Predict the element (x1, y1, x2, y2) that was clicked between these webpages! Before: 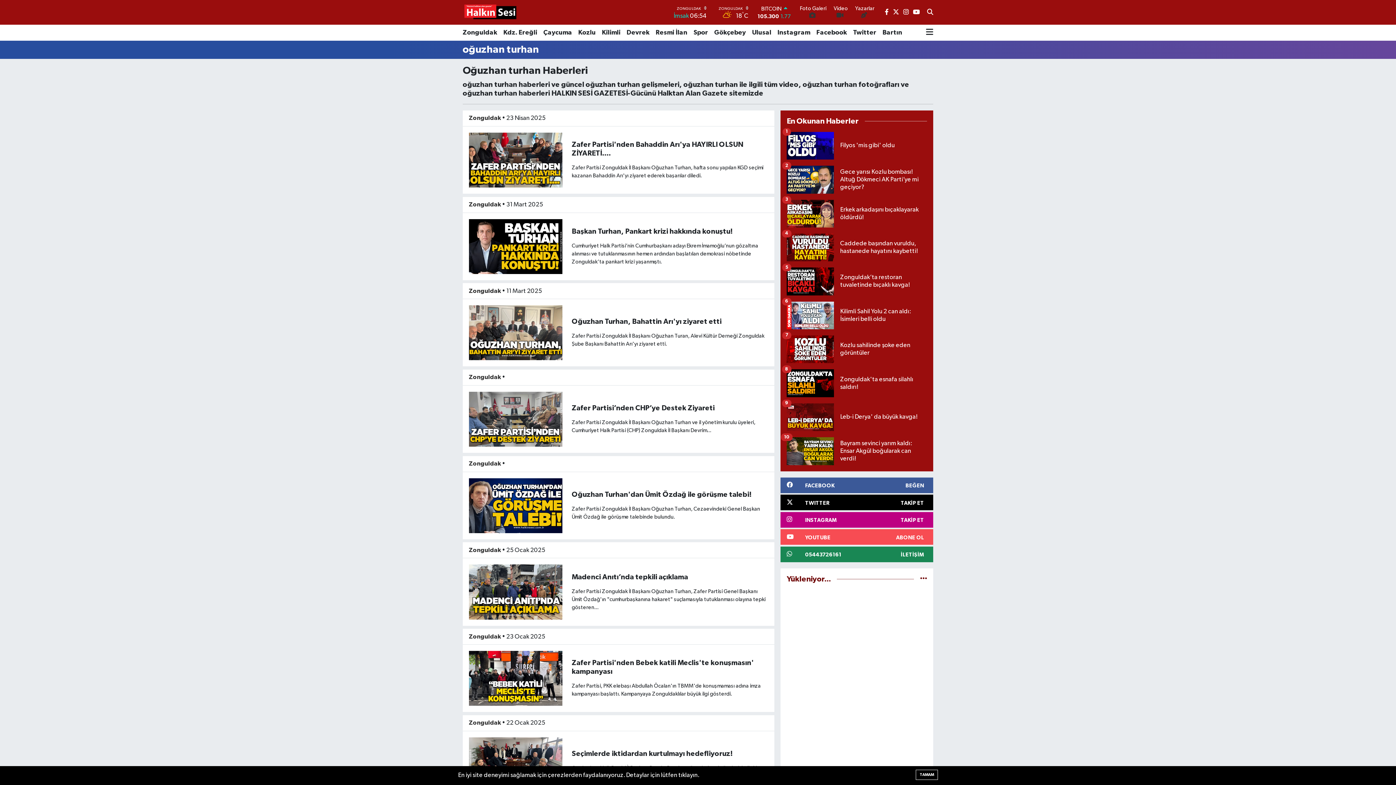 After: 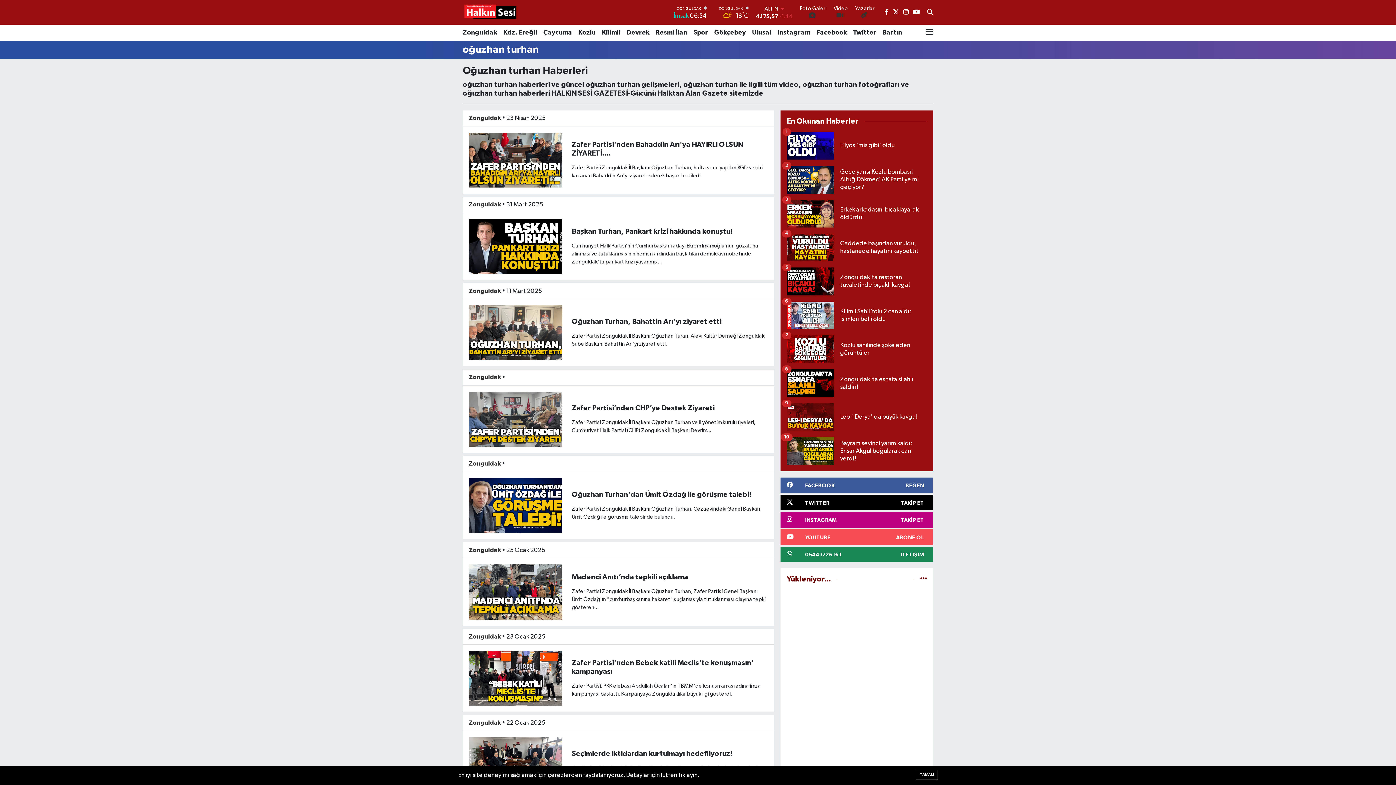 Action: bbox: (469, 762, 562, 768)